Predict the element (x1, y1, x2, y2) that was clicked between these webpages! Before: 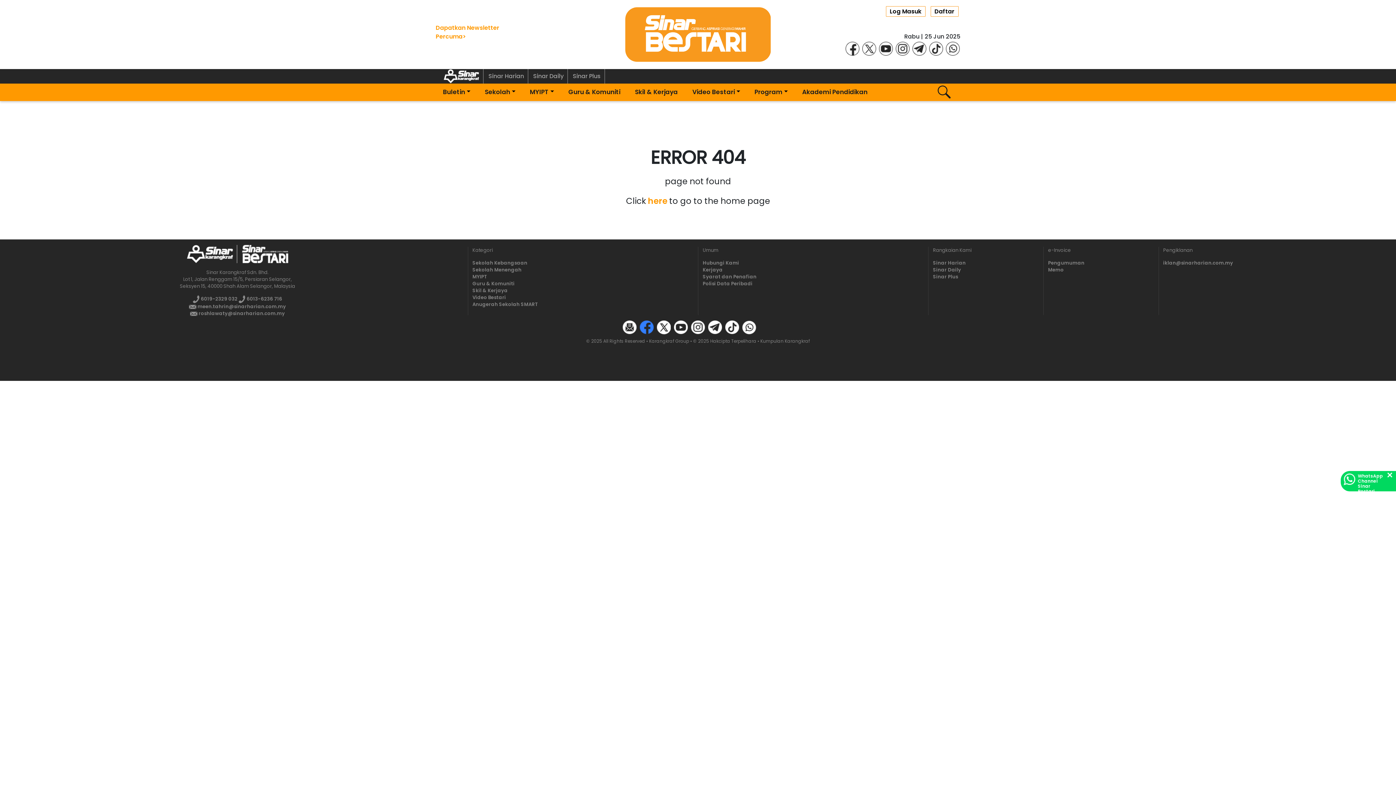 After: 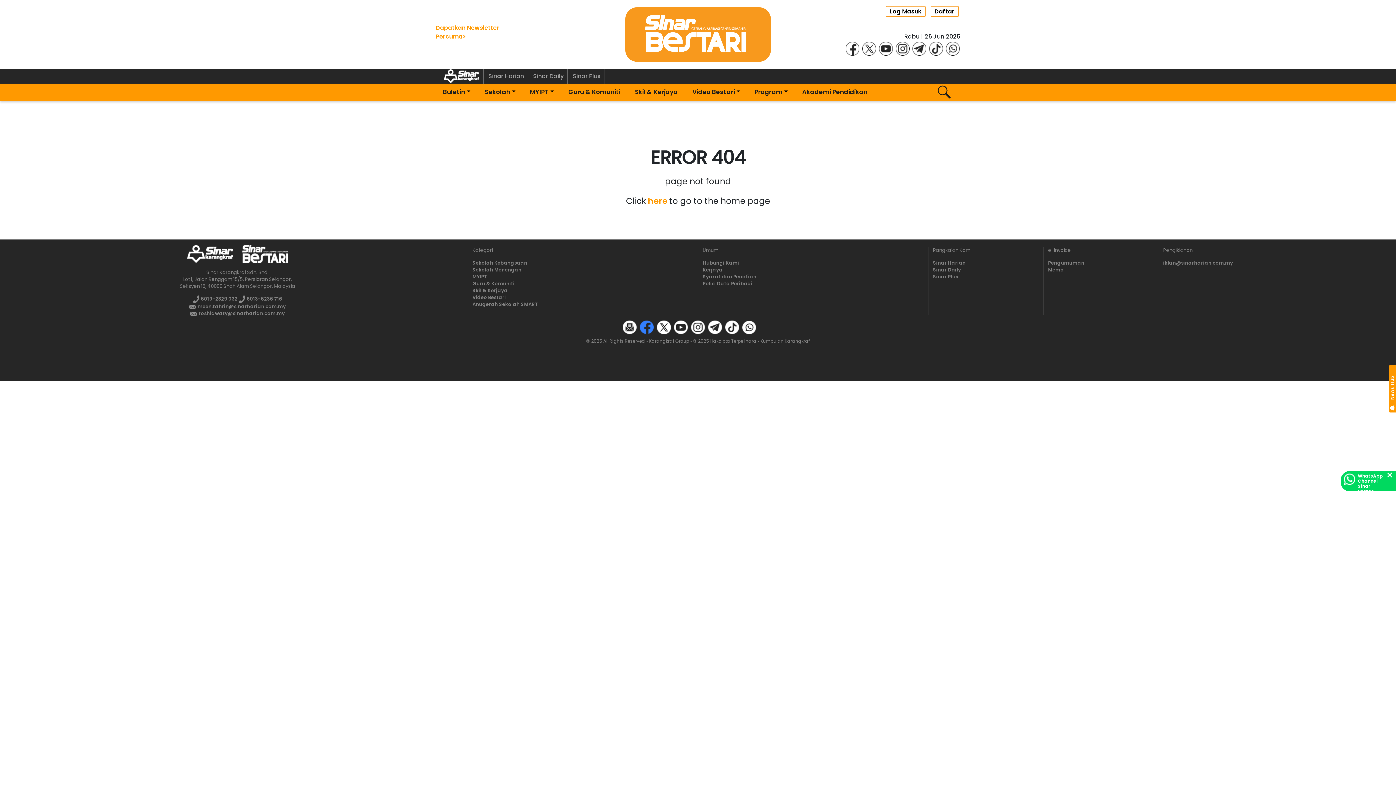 Action: label: Sinar Daily bbox: (933, 266, 961, 273)